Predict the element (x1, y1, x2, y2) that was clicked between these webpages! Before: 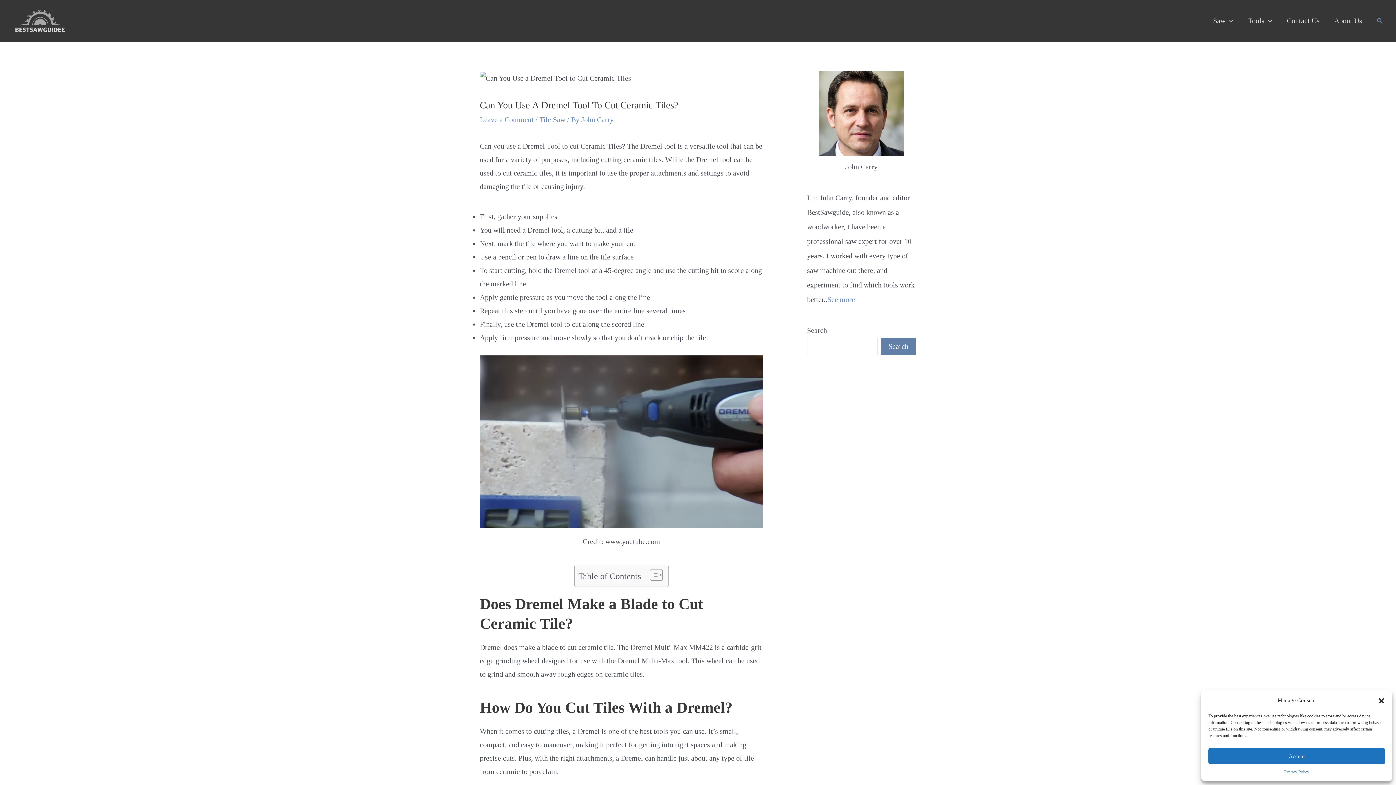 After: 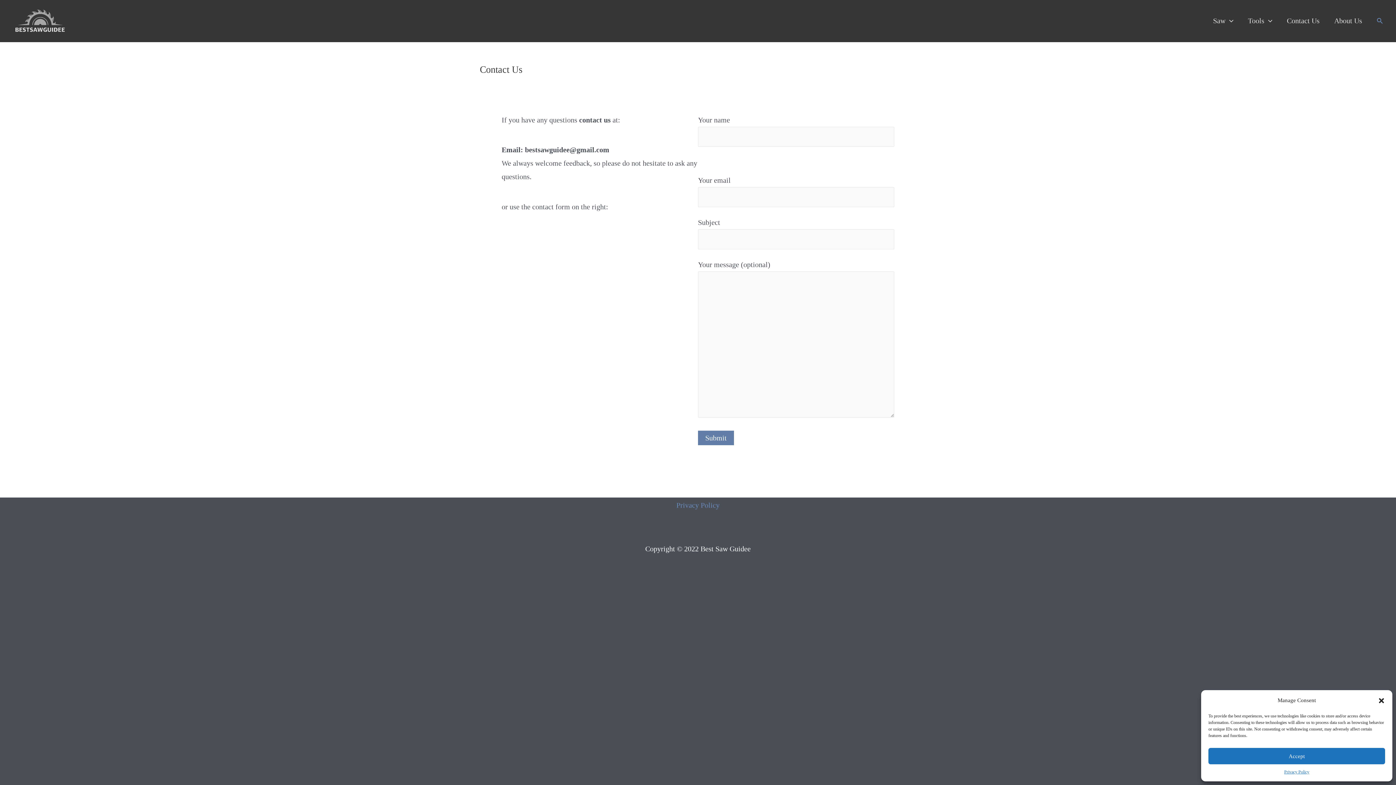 Action: label: Contact Us bbox: (1279, 15, 1327, 26)